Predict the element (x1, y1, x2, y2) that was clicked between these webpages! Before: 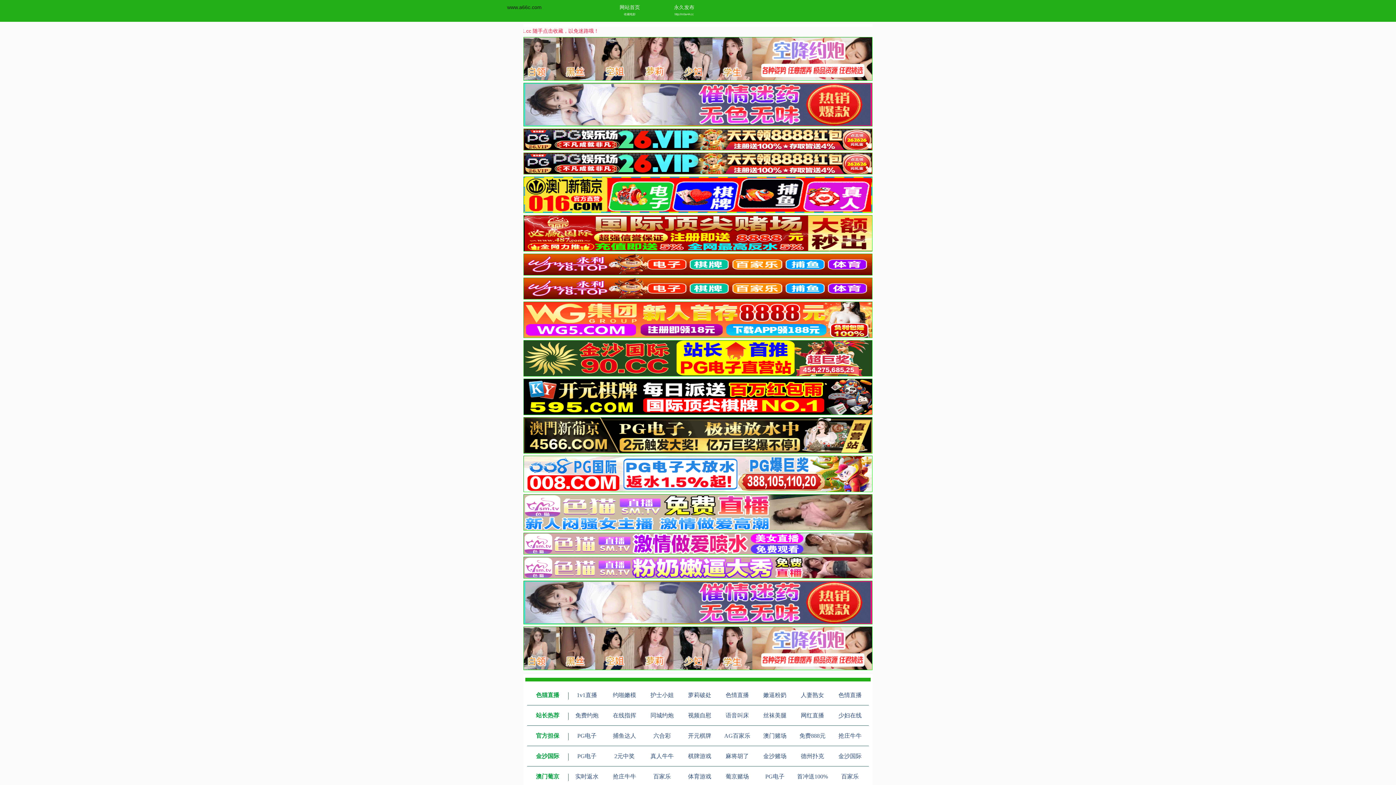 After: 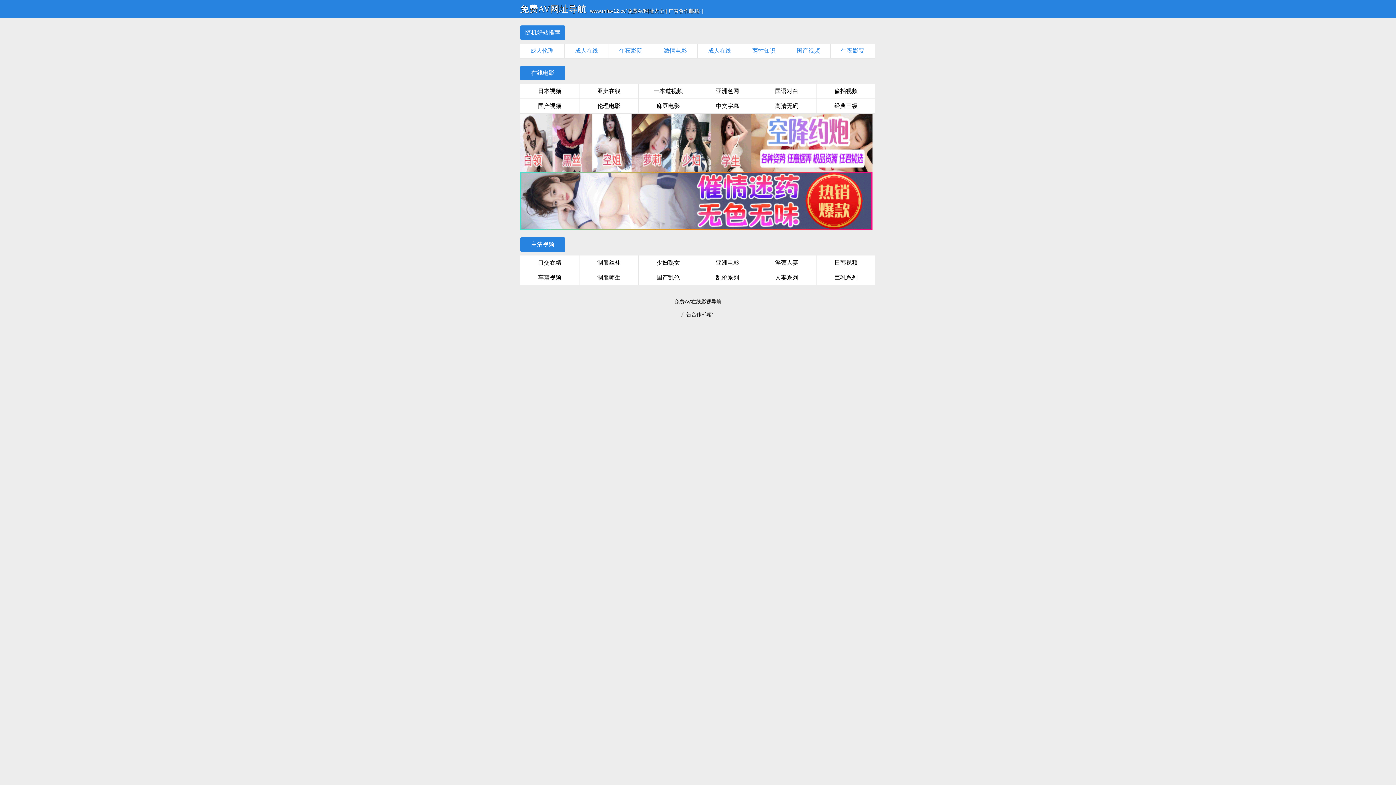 Action: bbox: (660, 10, 707, 18) label: http://mfav44.cc